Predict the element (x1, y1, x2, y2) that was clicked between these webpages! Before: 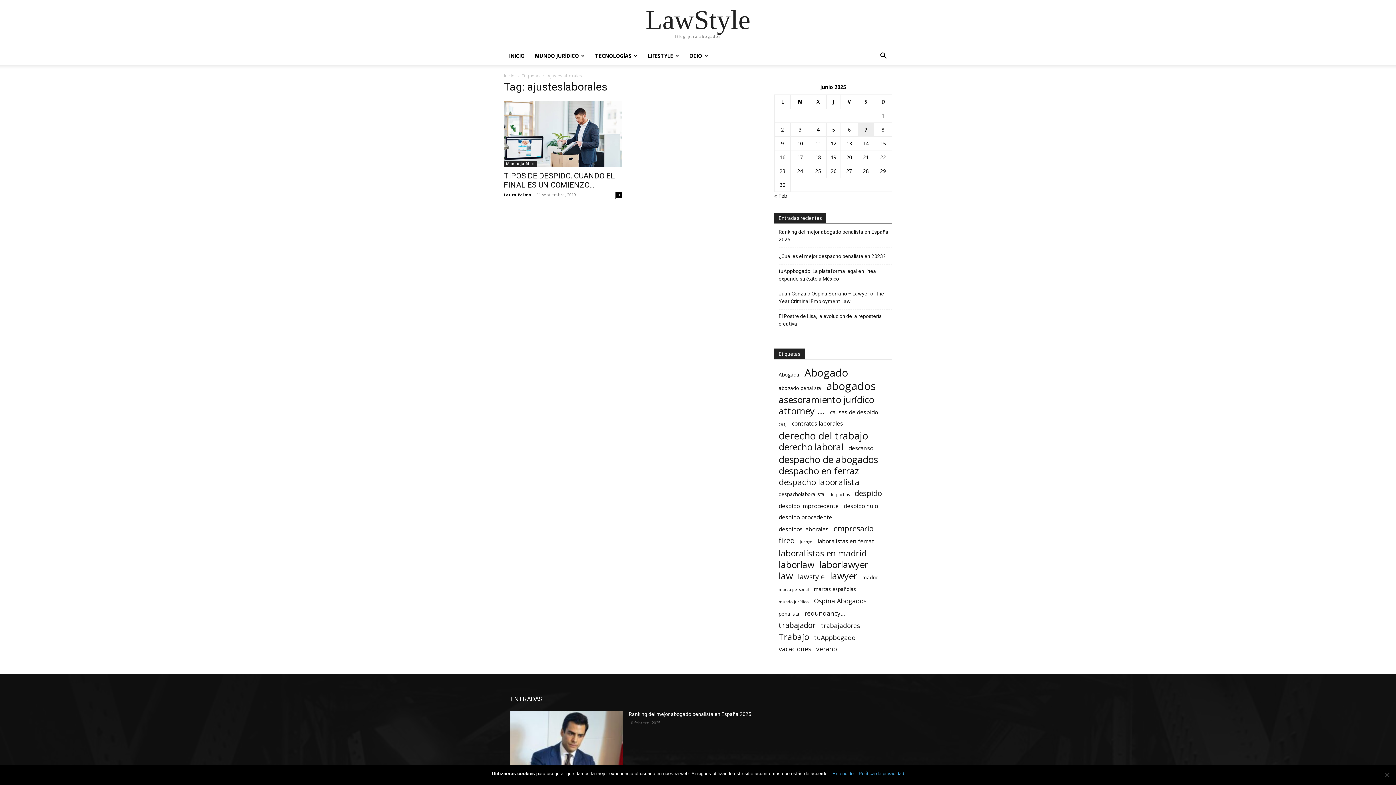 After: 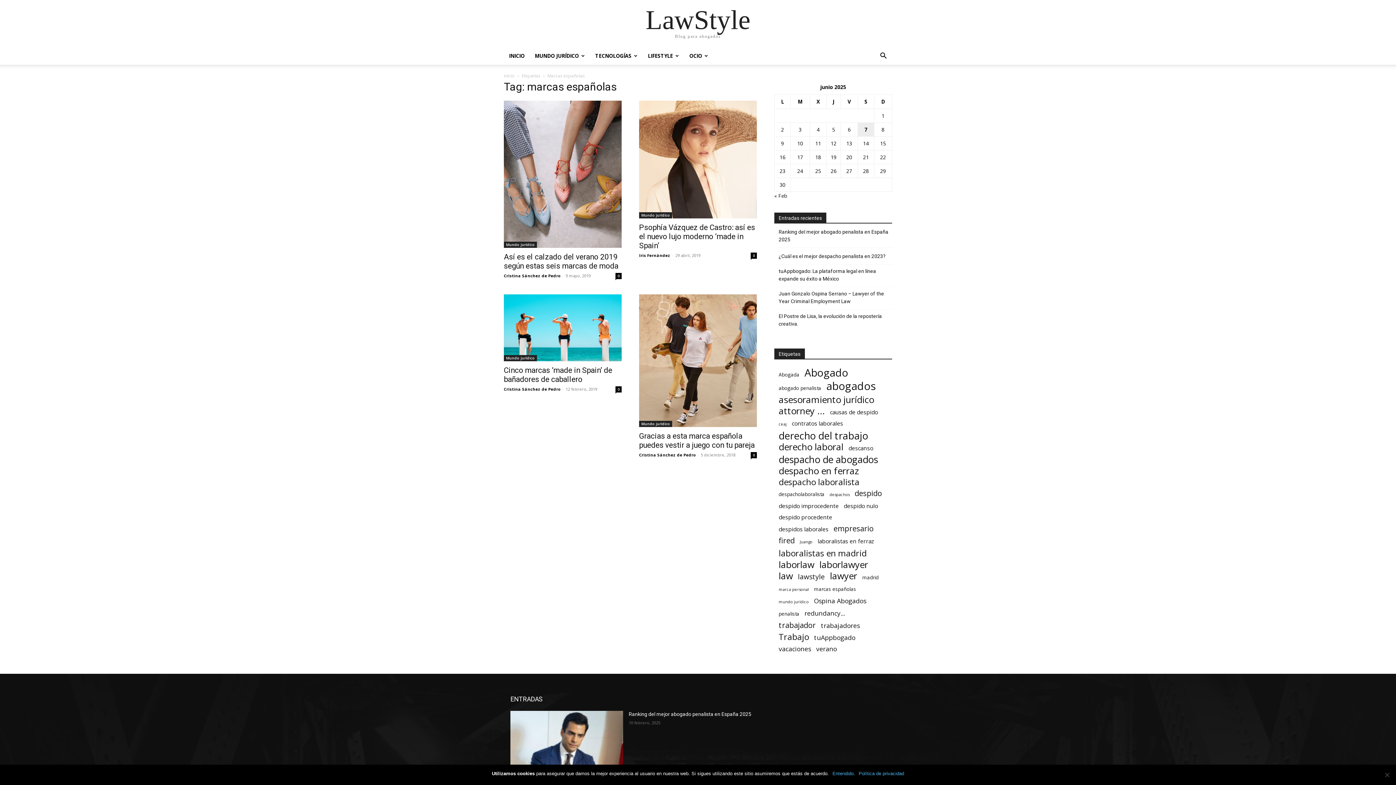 Action: label: marcas españolas (4 elementos) bbox: (814, 585, 856, 593)